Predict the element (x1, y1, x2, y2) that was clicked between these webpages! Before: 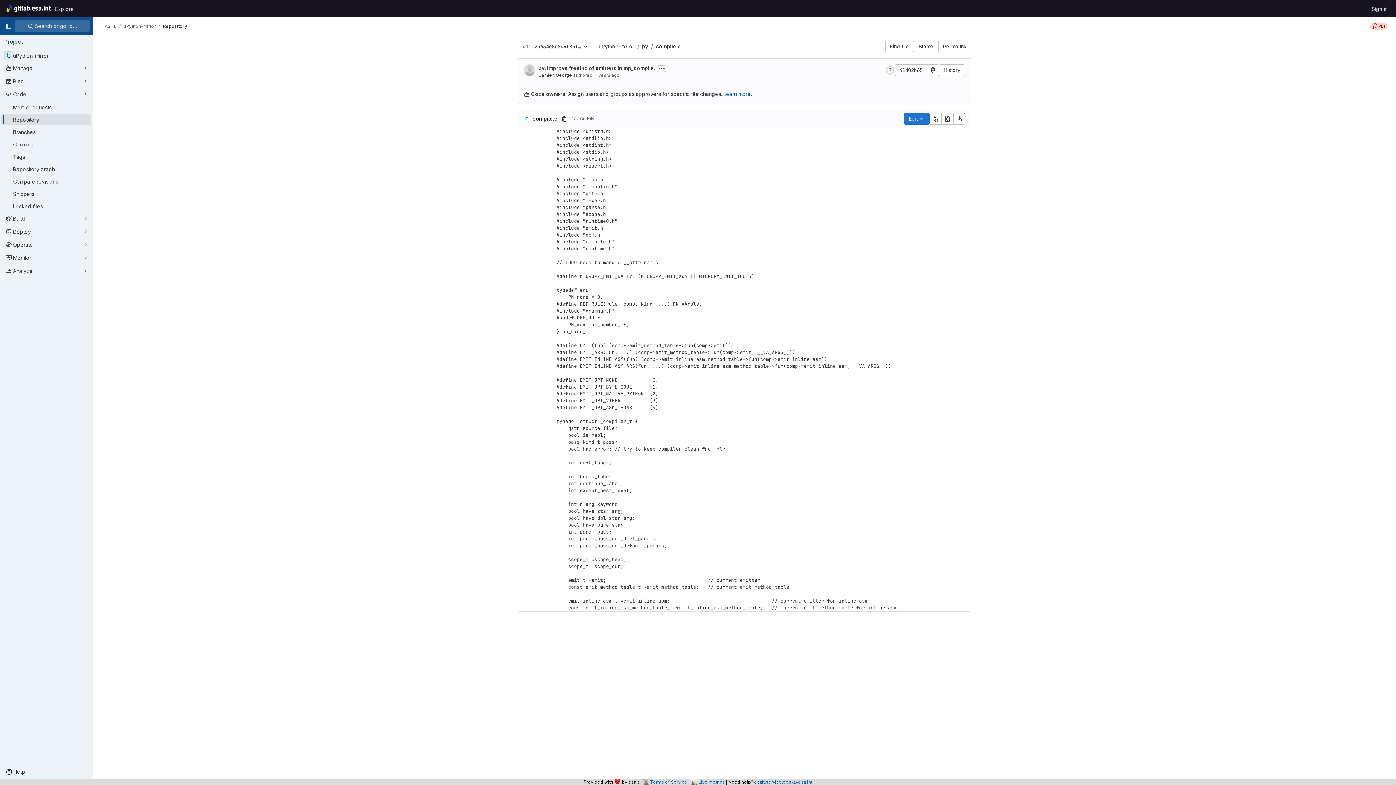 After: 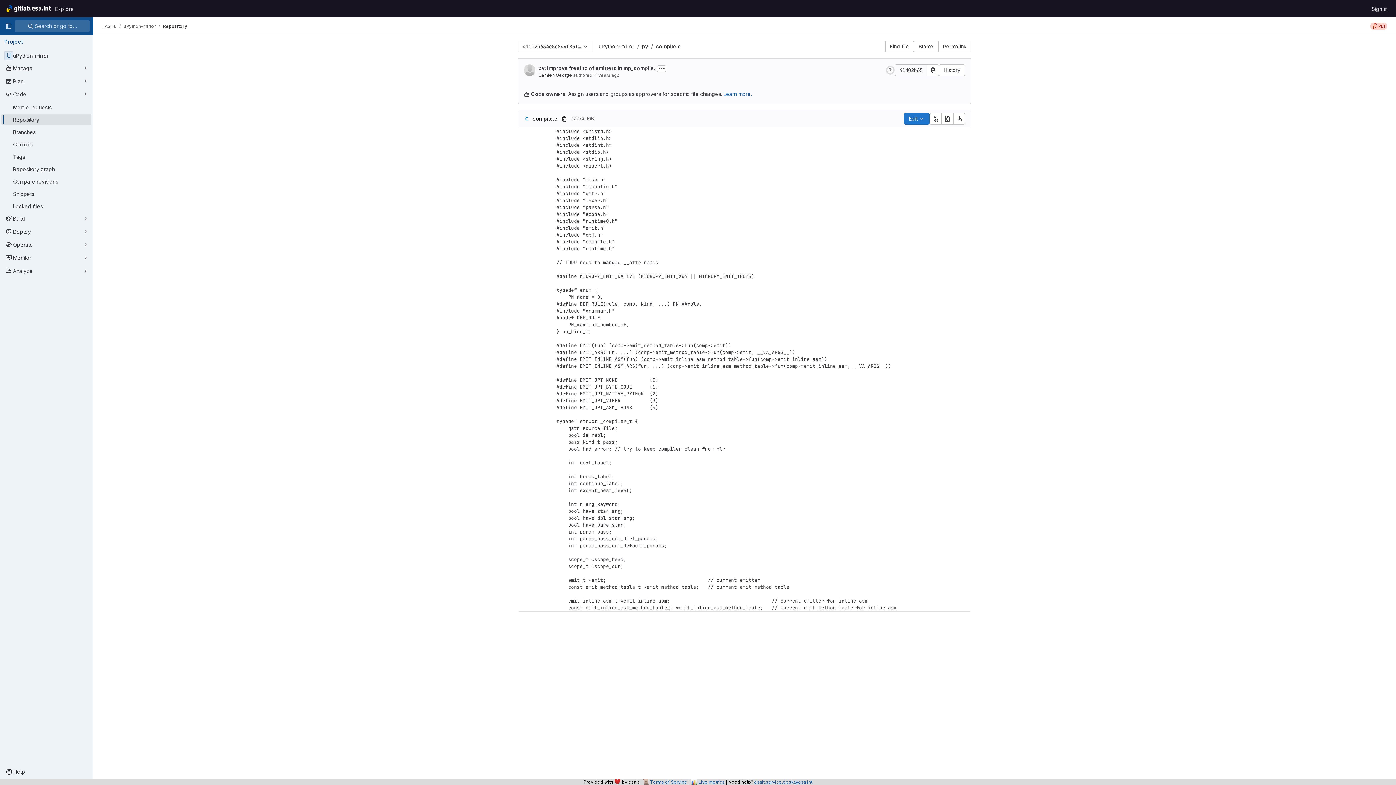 Action: label: Terms of Service bbox: (650, 779, 687, 785)